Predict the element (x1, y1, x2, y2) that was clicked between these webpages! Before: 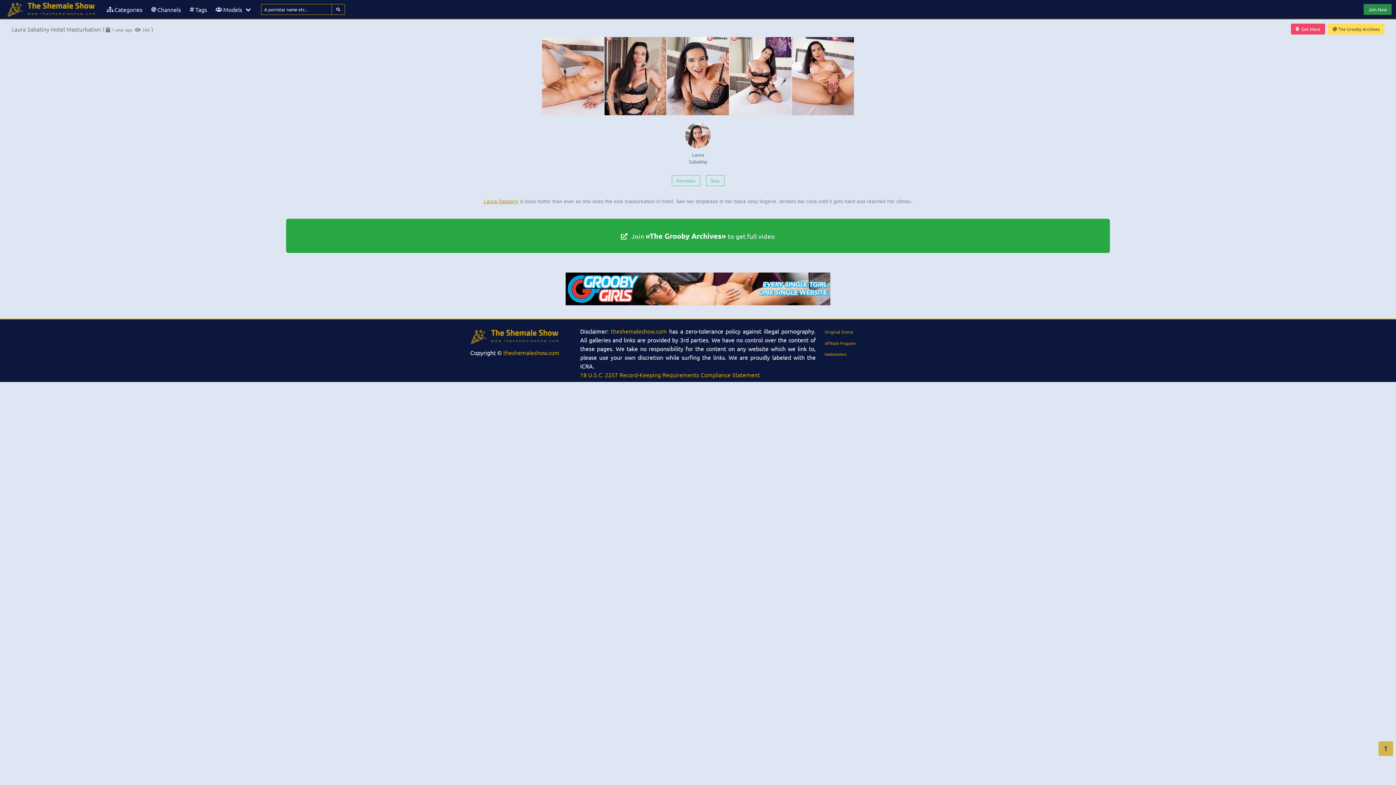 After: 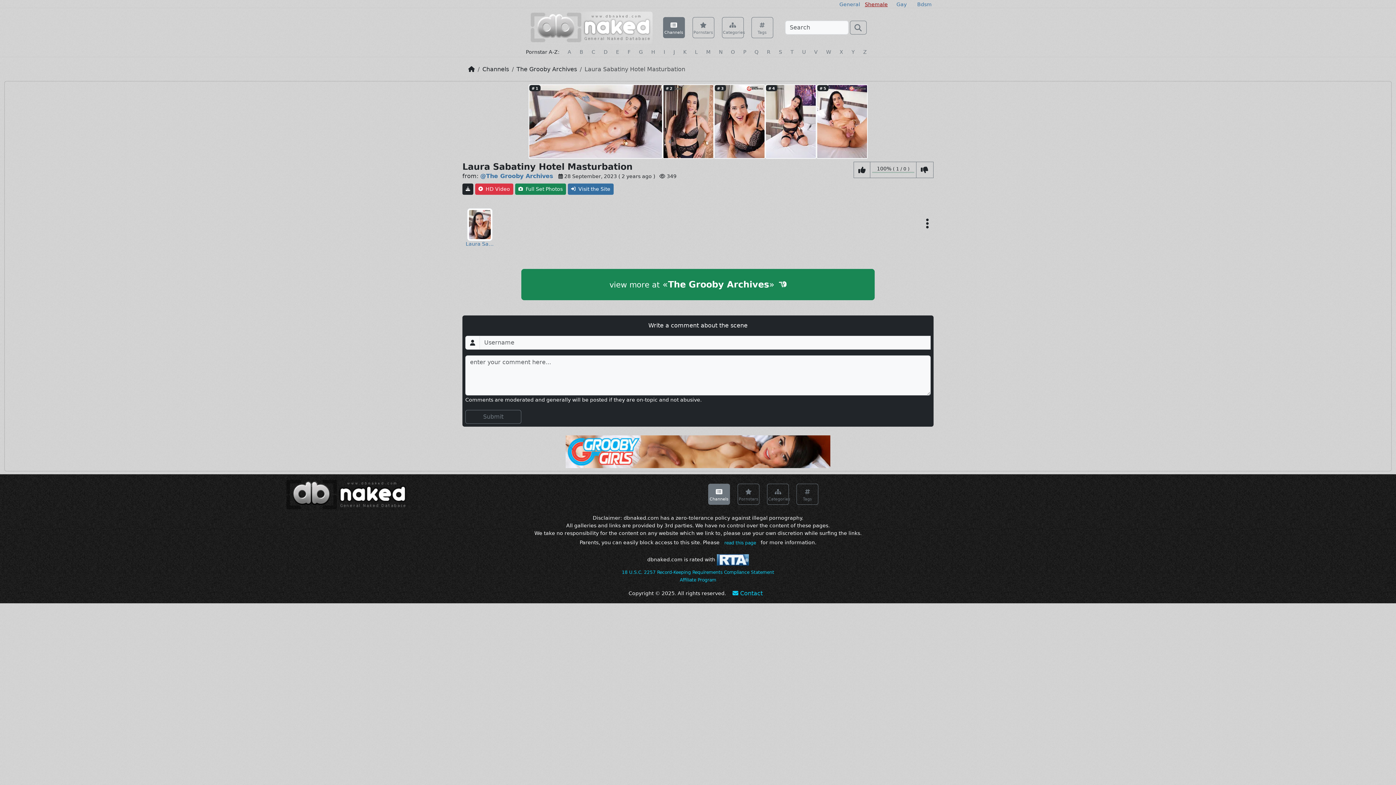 Action: bbox: (824, 329, 853, 334) label: Original Scene